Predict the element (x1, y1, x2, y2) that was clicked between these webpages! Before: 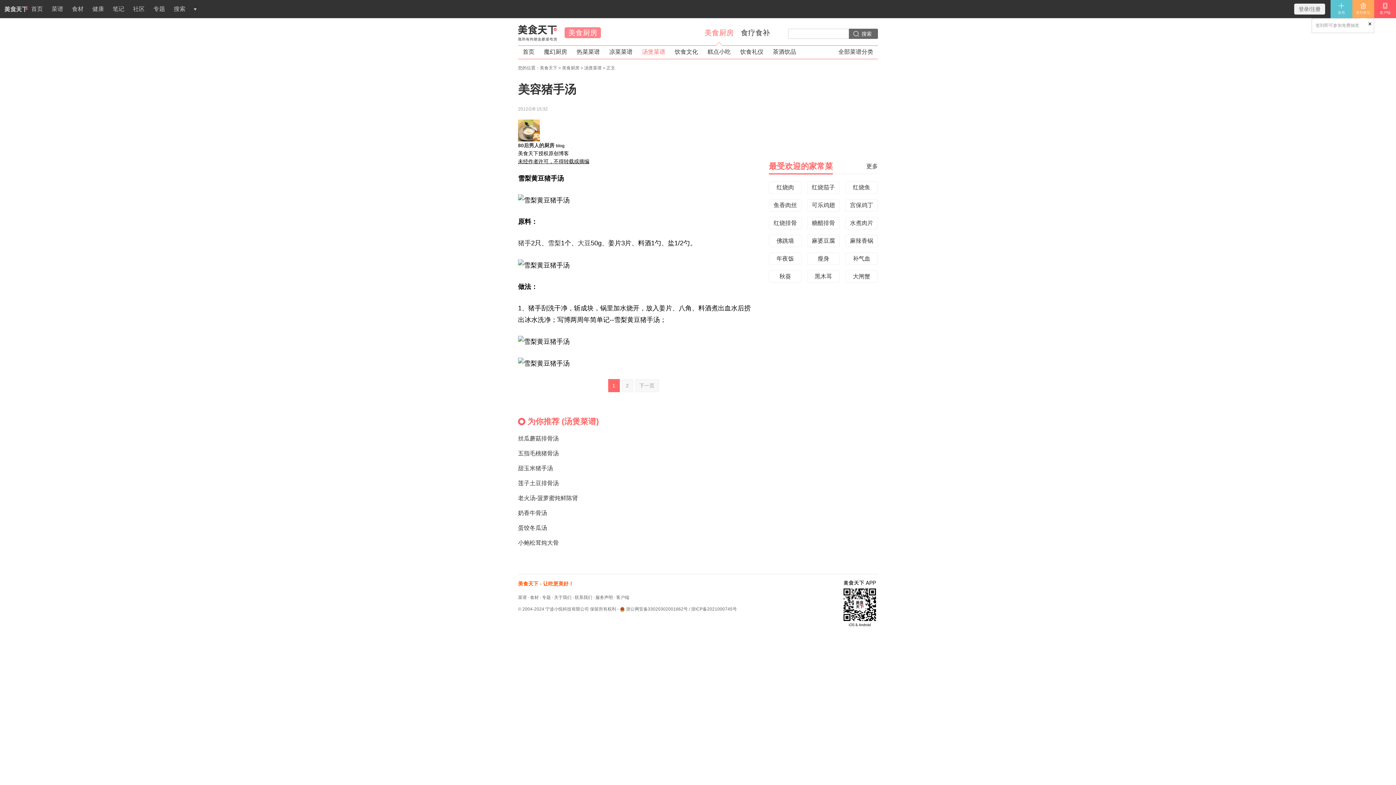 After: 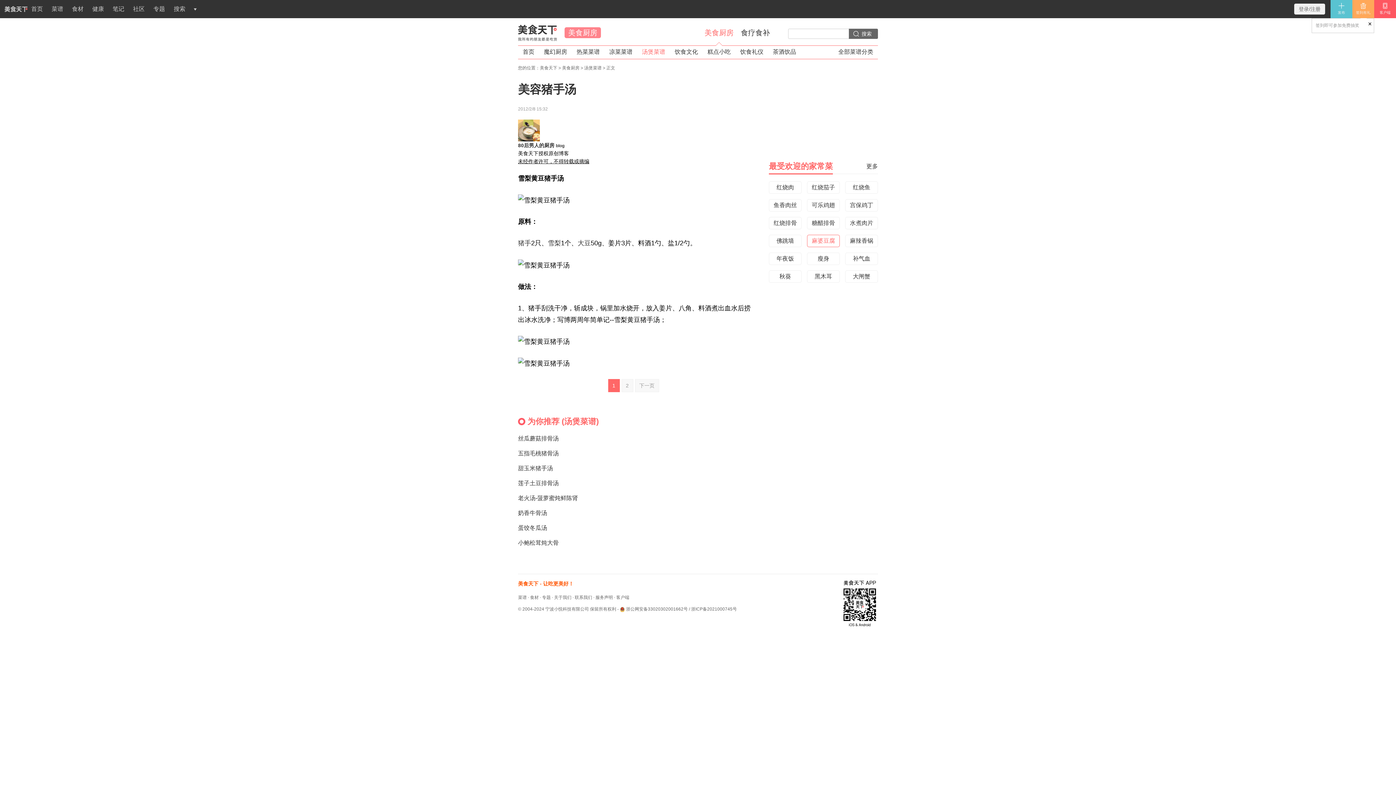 Action: bbox: (807, 234, 840, 247) label: 麻婆豆腐